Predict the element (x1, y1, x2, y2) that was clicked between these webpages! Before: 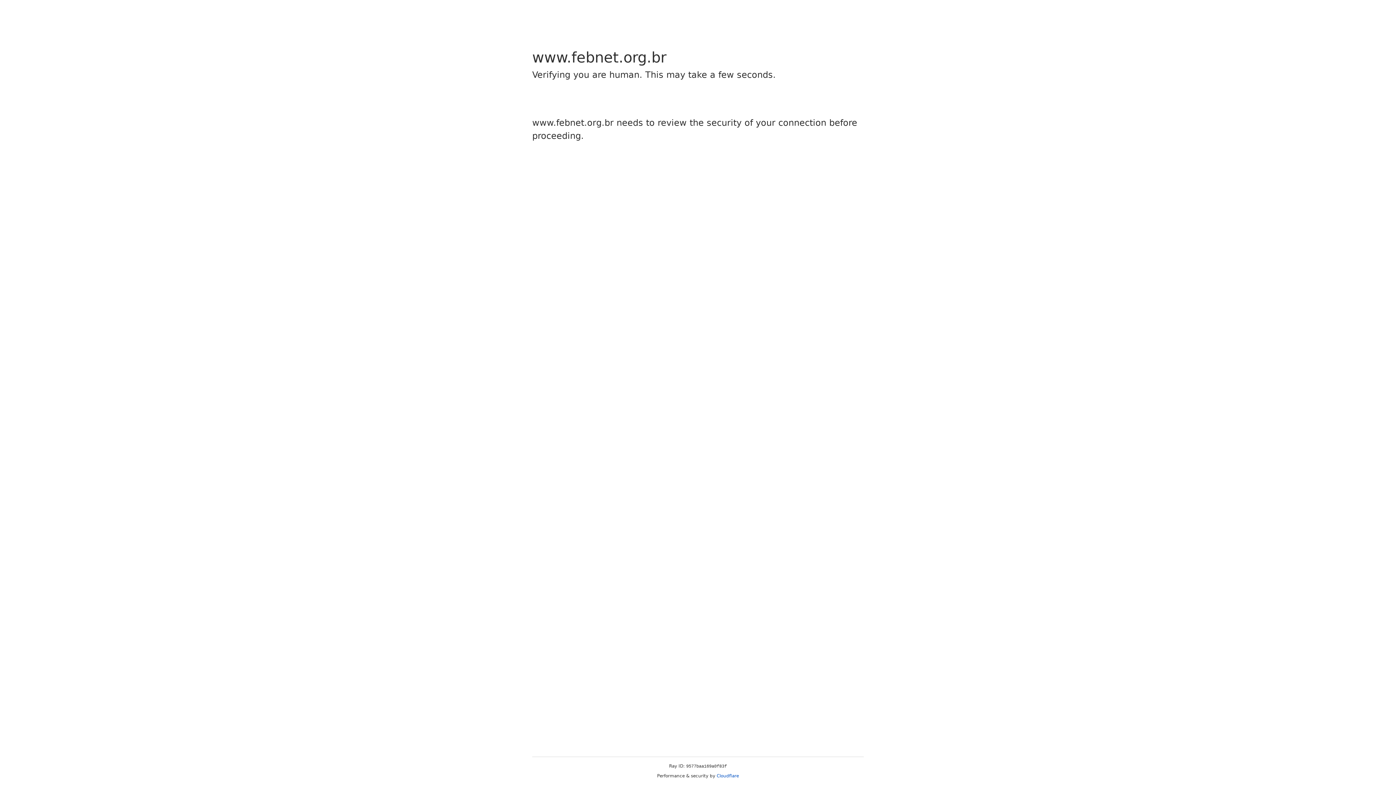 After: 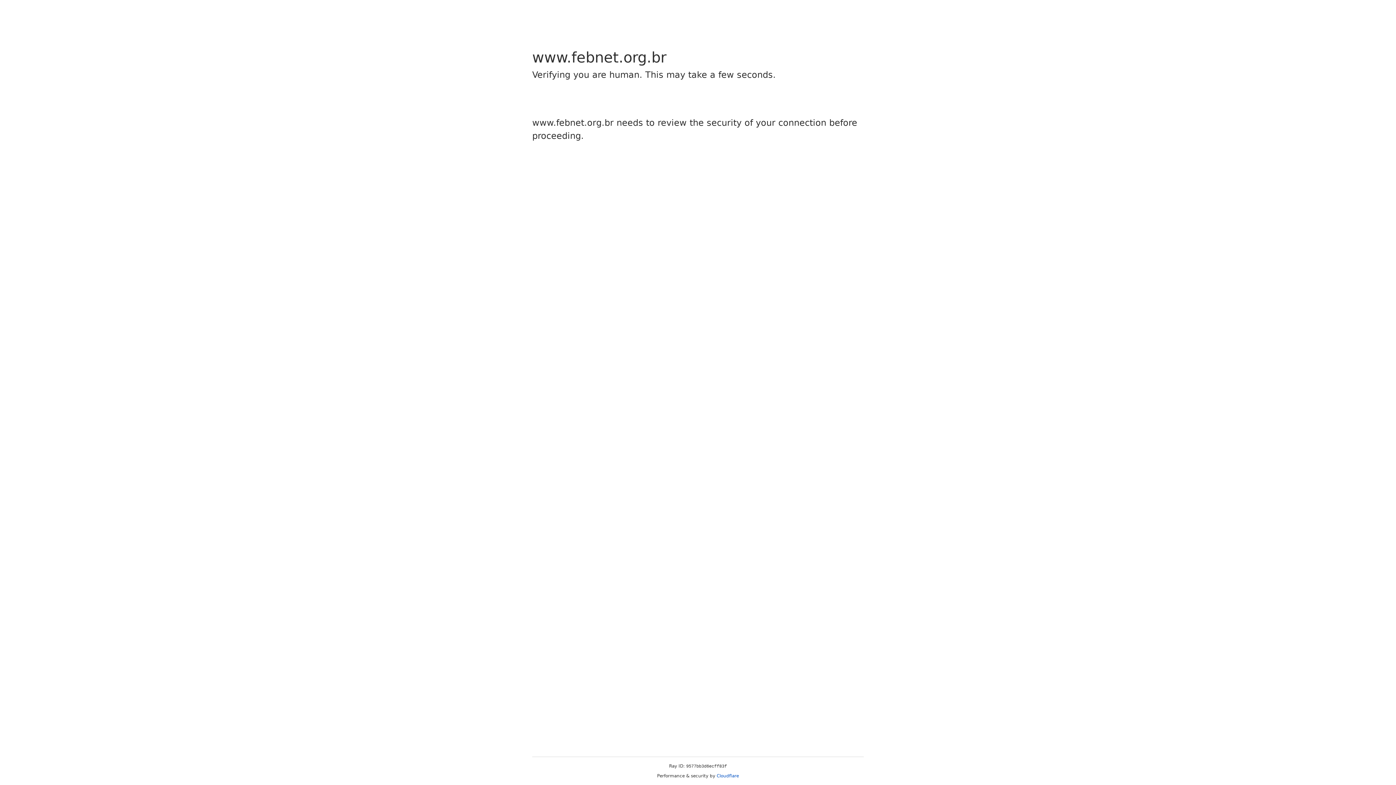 Action: bbox: (716, 773, 739, 778) label: Cloudflare